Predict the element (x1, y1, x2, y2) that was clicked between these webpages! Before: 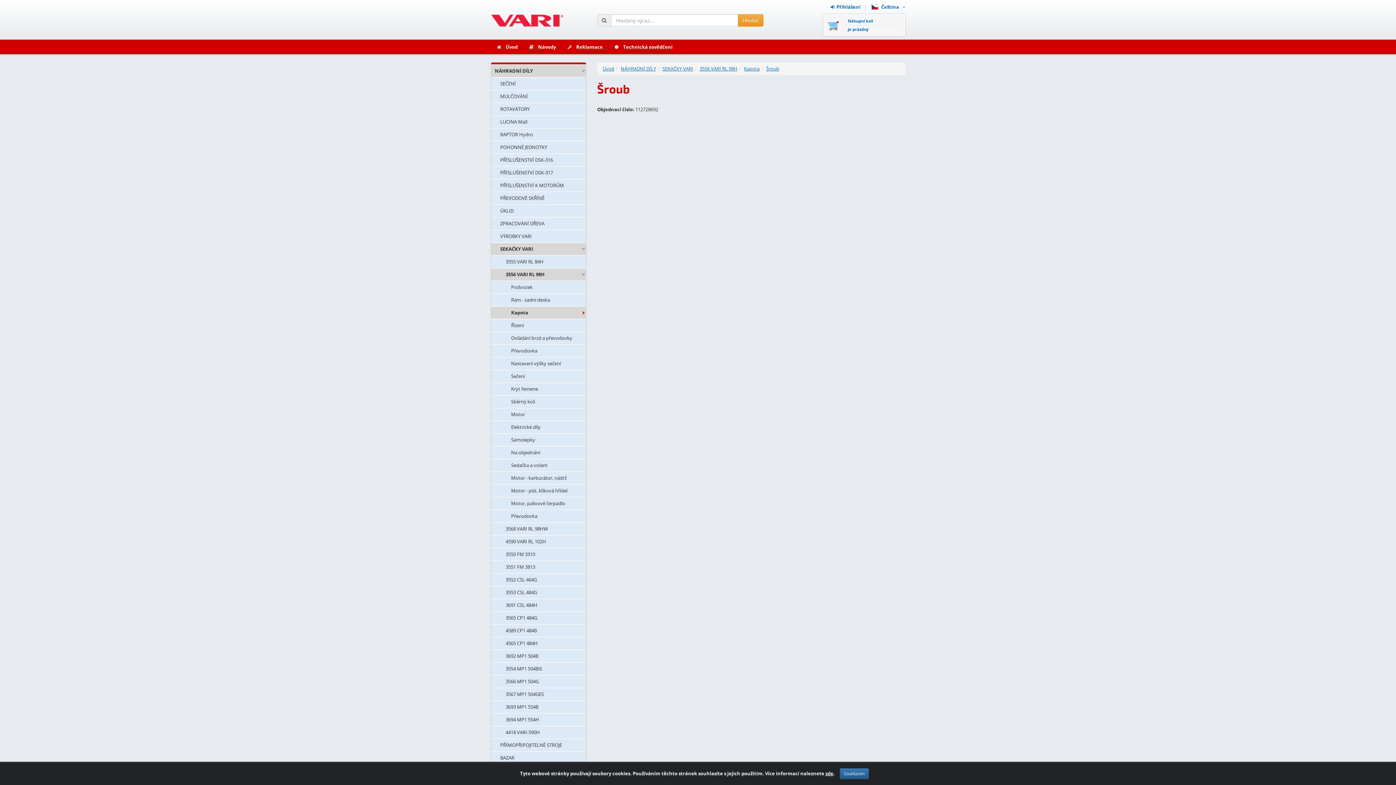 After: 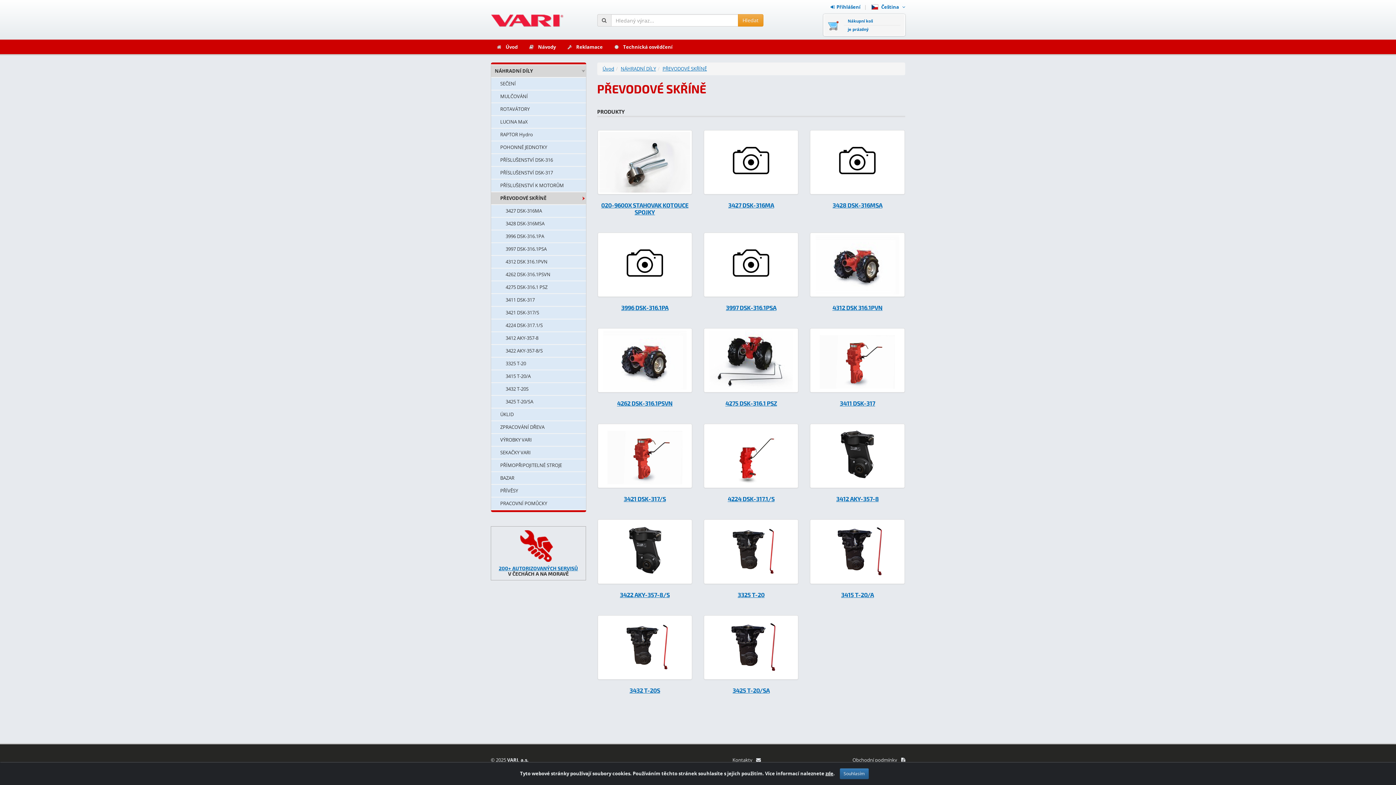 Action: bbox: (491, 192, 586, 204) label: PŘEVODOVÉ SKŘÍNĚ